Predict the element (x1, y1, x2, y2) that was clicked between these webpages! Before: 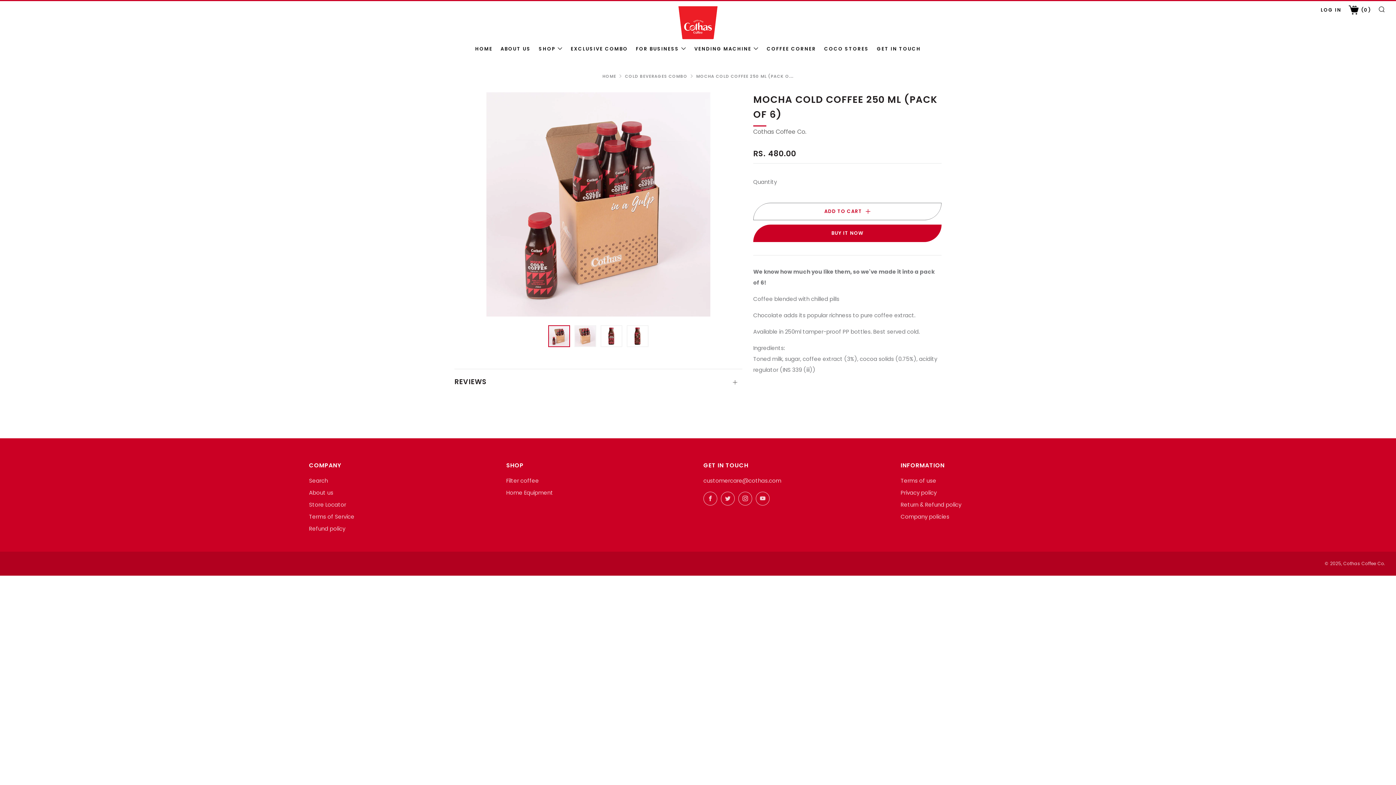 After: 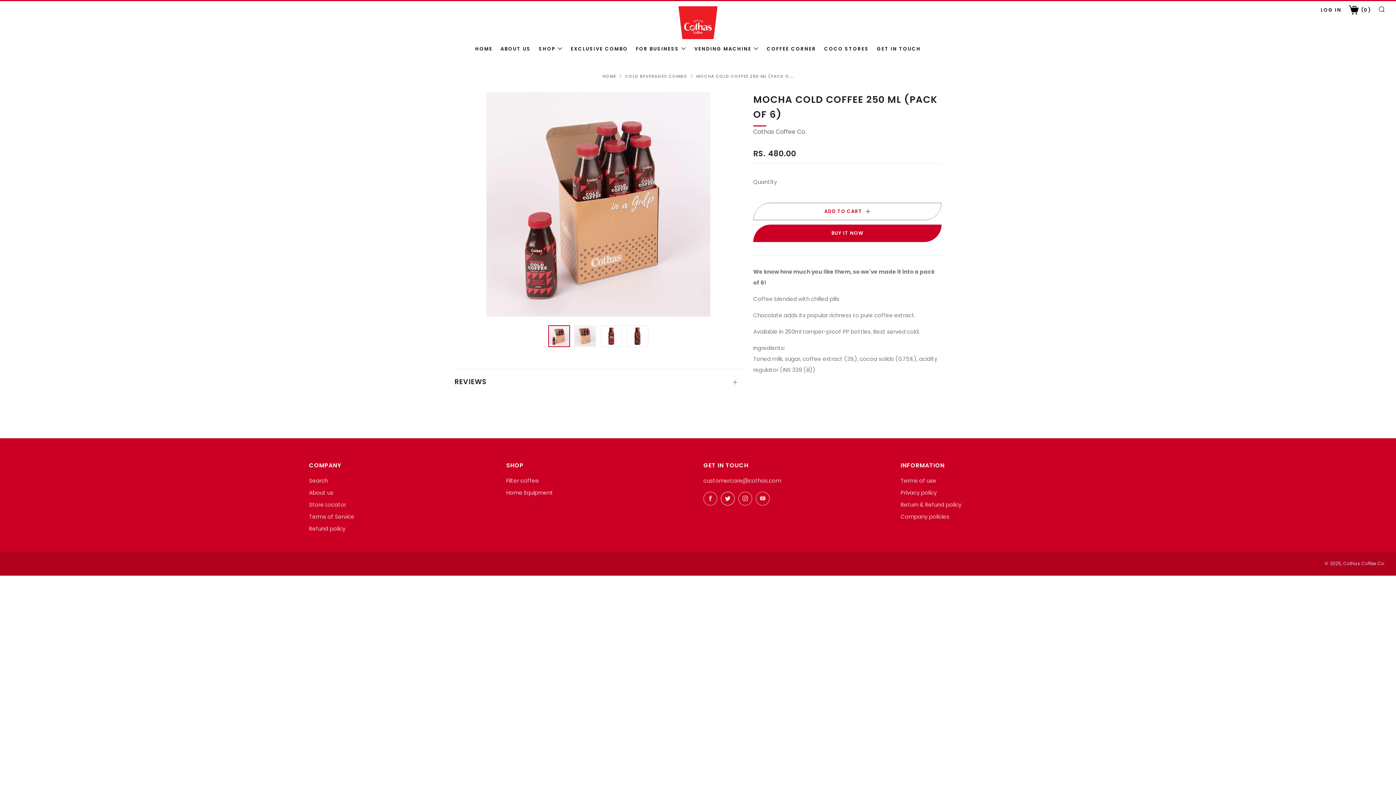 Action: bbox: (721, 491, 734, 505) label: 	
Twitter